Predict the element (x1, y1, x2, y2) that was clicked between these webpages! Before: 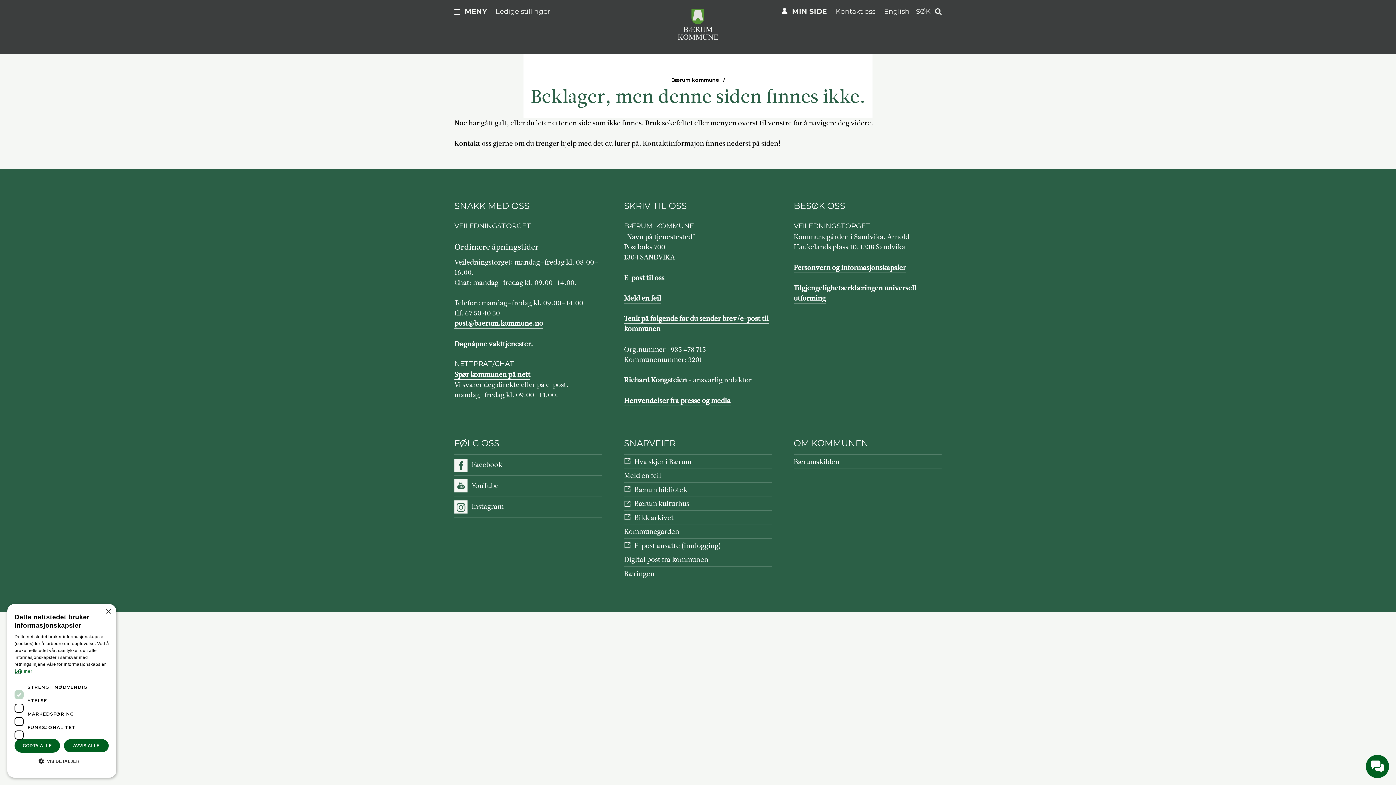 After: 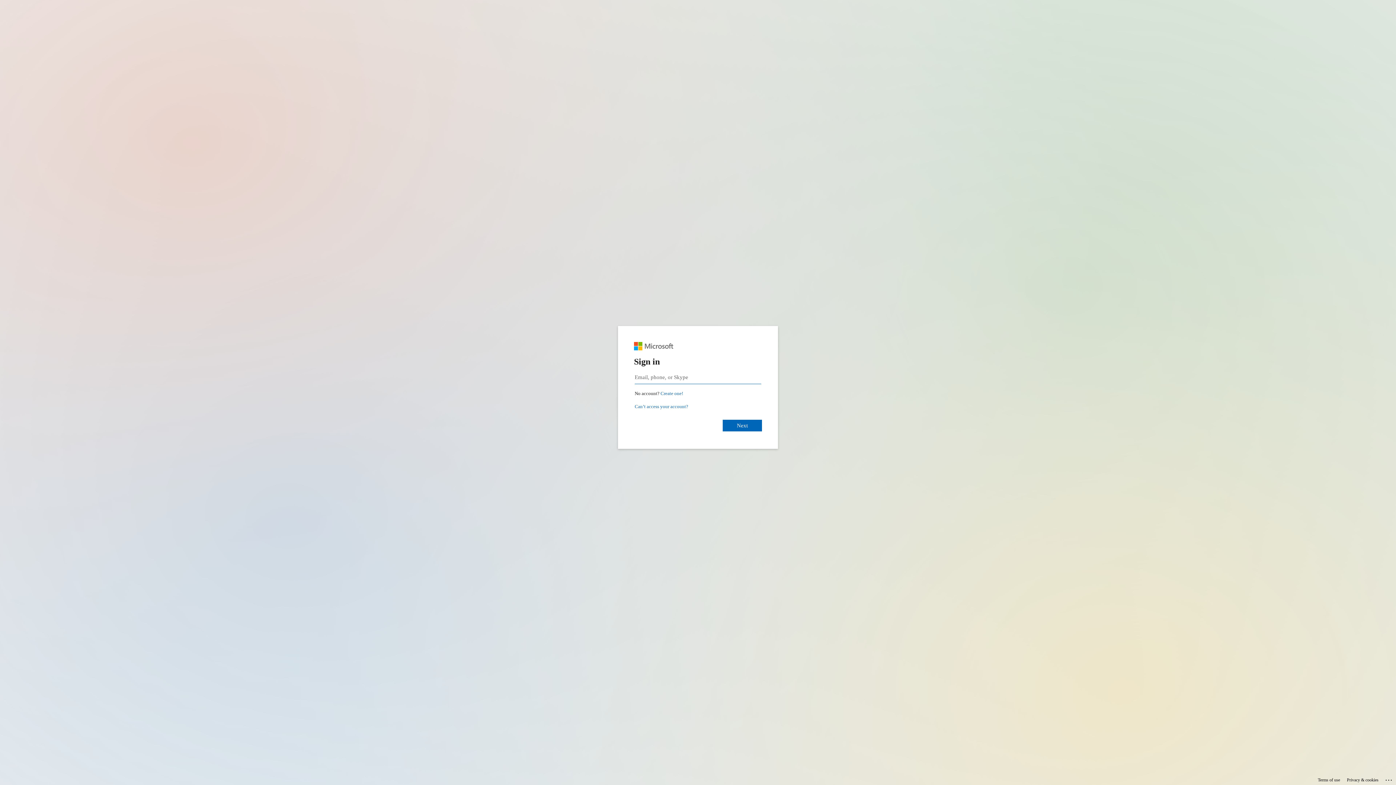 Action: bbox: (624, 538, 772, 552) label: E-post ansatte (innlogging)